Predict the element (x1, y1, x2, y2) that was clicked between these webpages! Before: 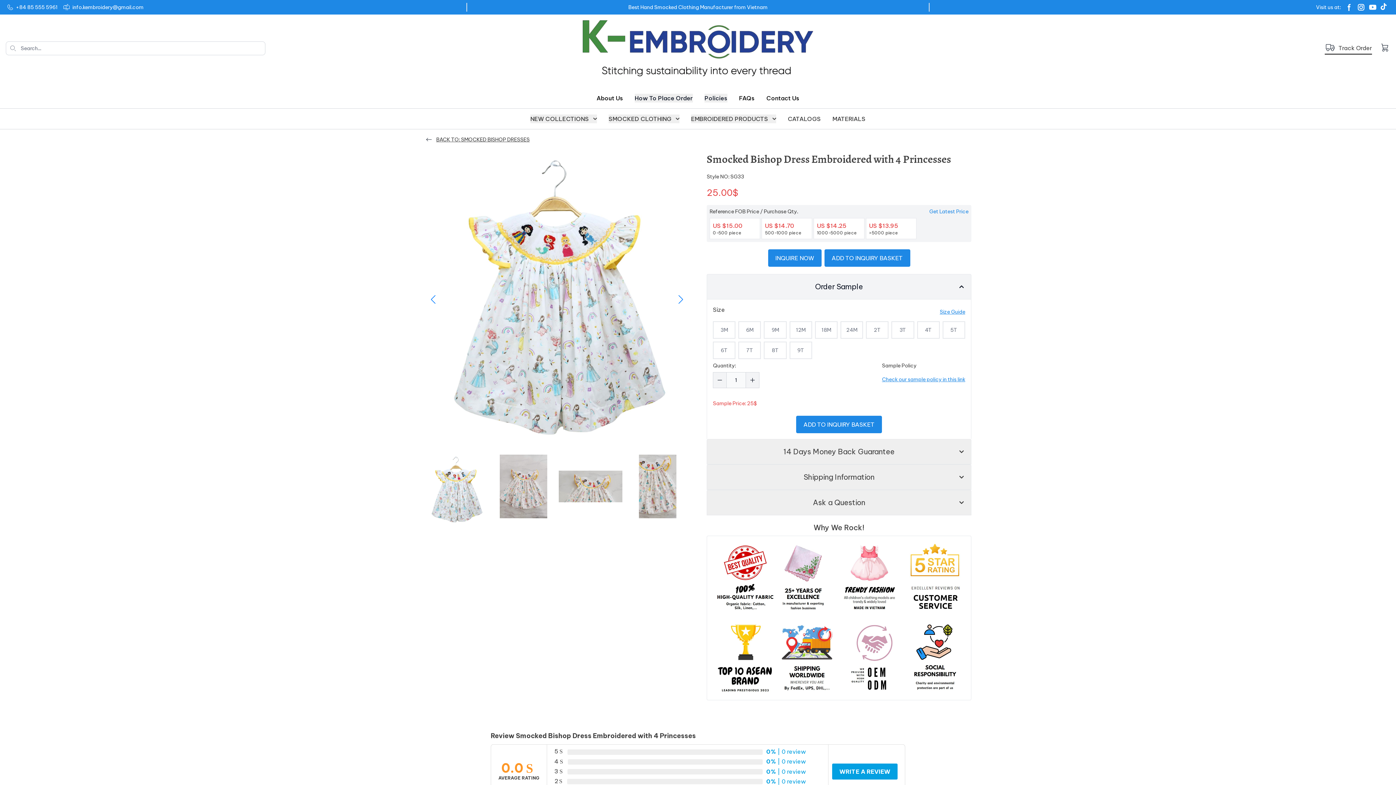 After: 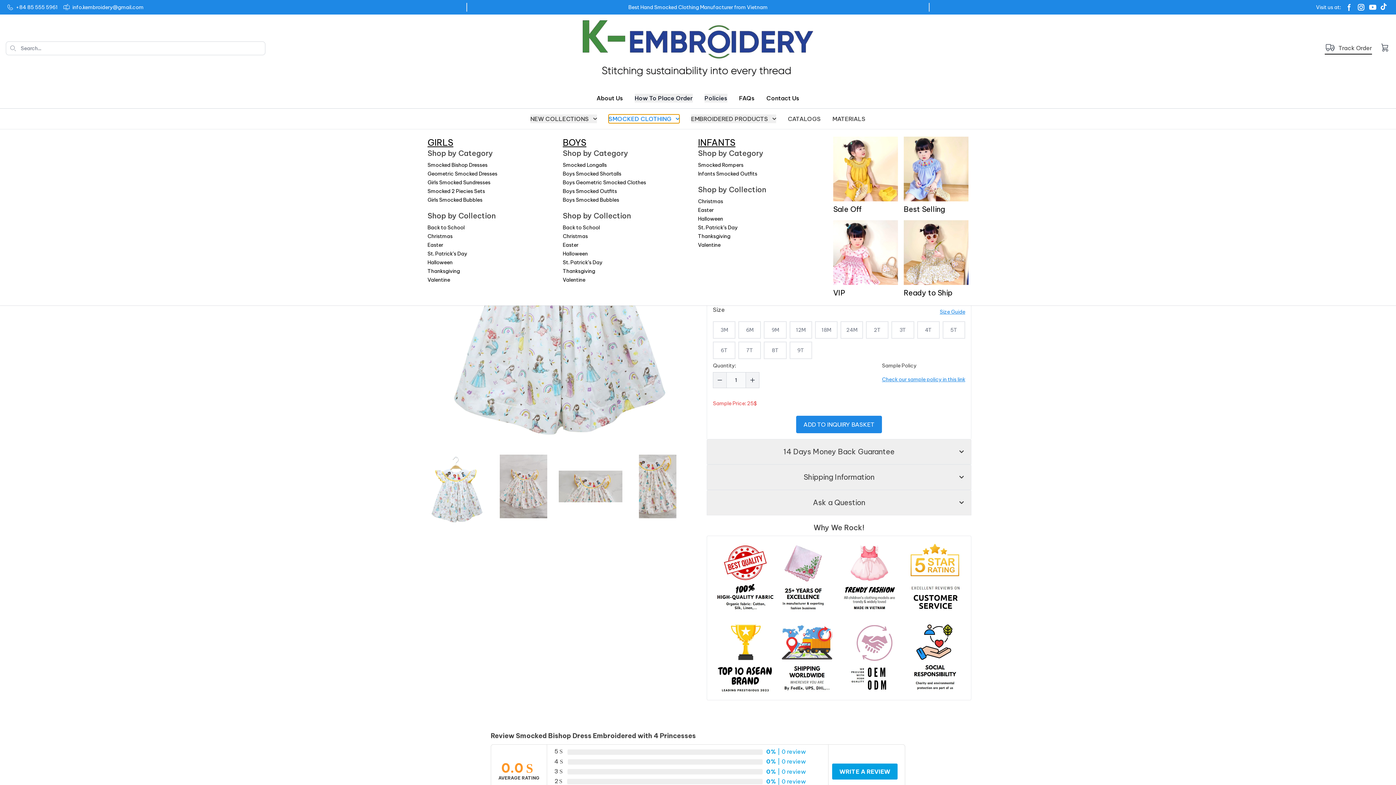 Action: label: SMOCKED CLOTHING bbox: (608, 114, 679, 123)